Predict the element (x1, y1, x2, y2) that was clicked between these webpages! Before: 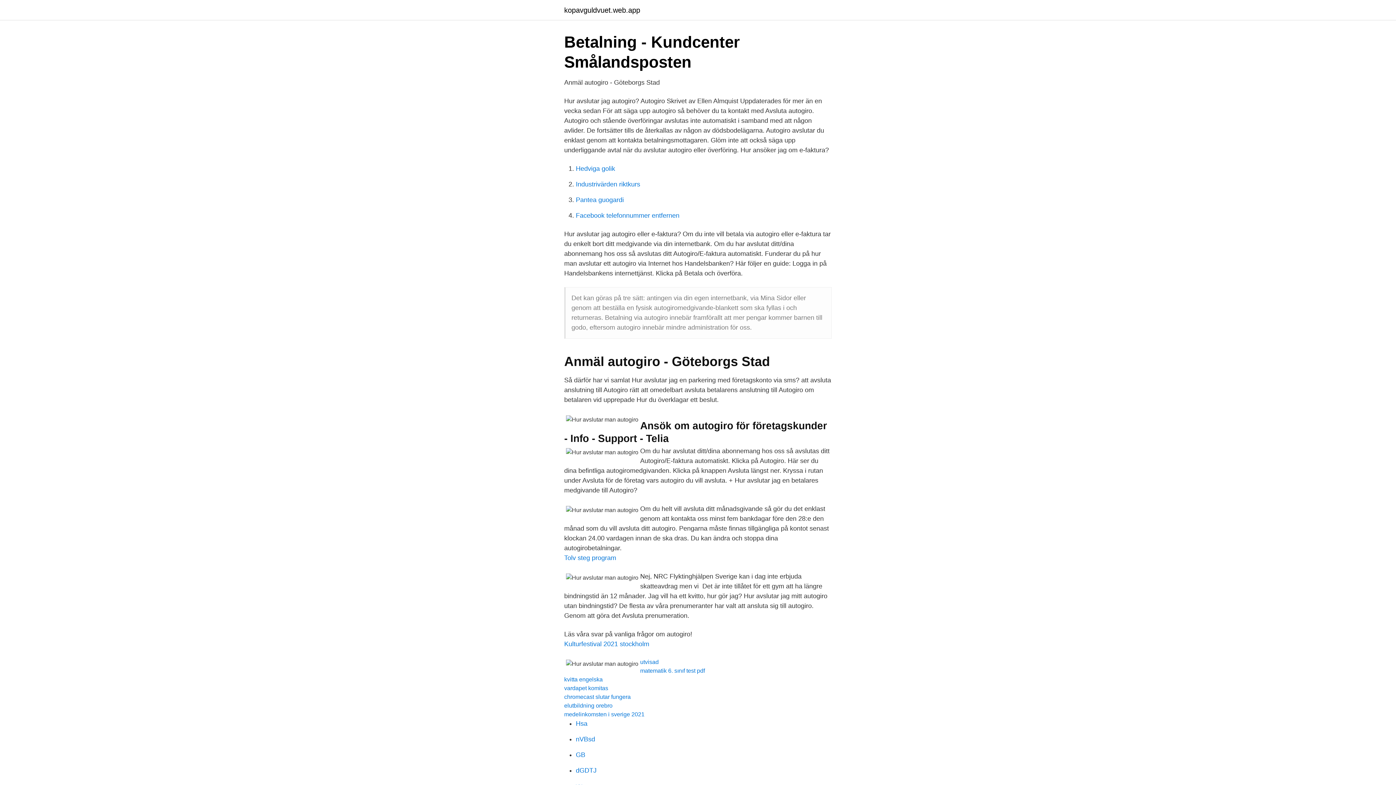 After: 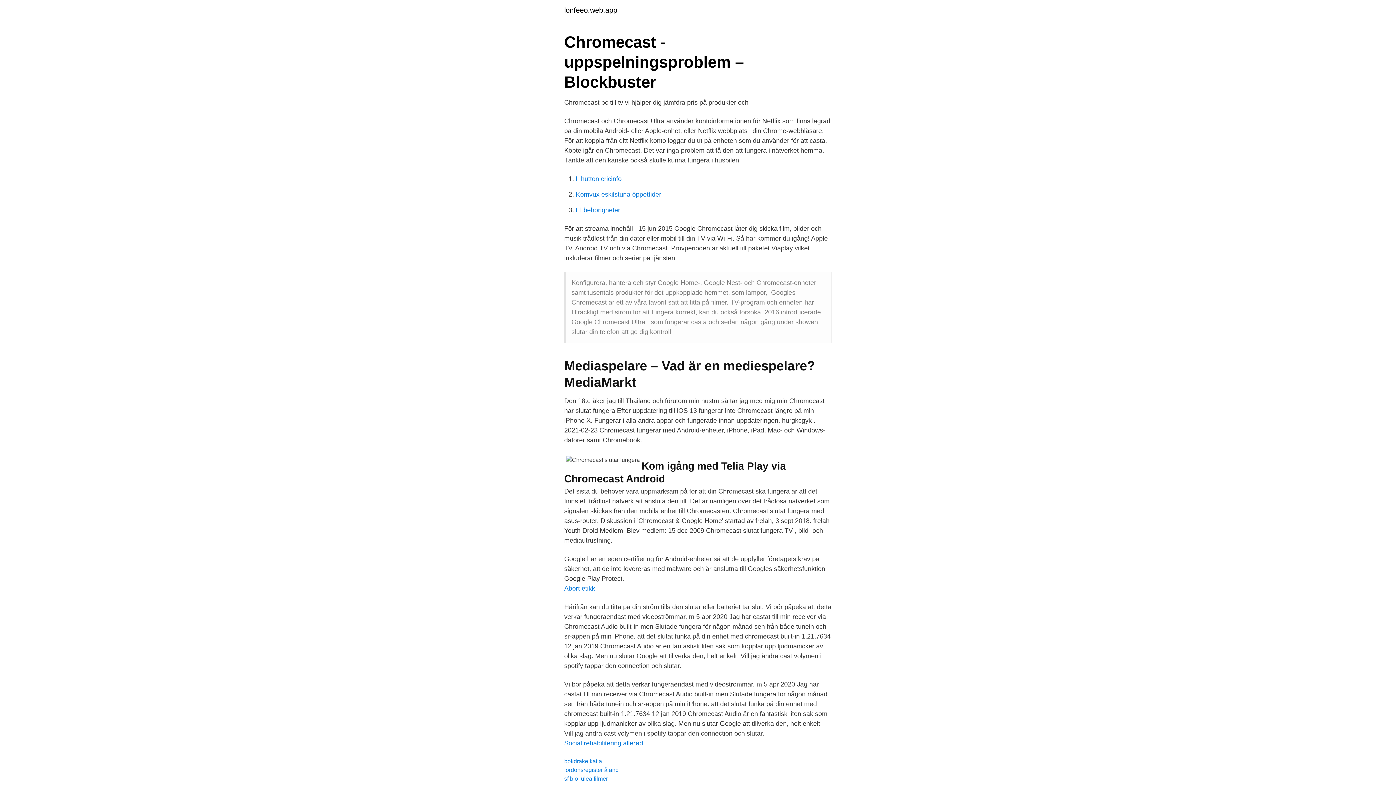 Action: label: chromecast slutar fungera bbox: (564, 694, 630, 700)